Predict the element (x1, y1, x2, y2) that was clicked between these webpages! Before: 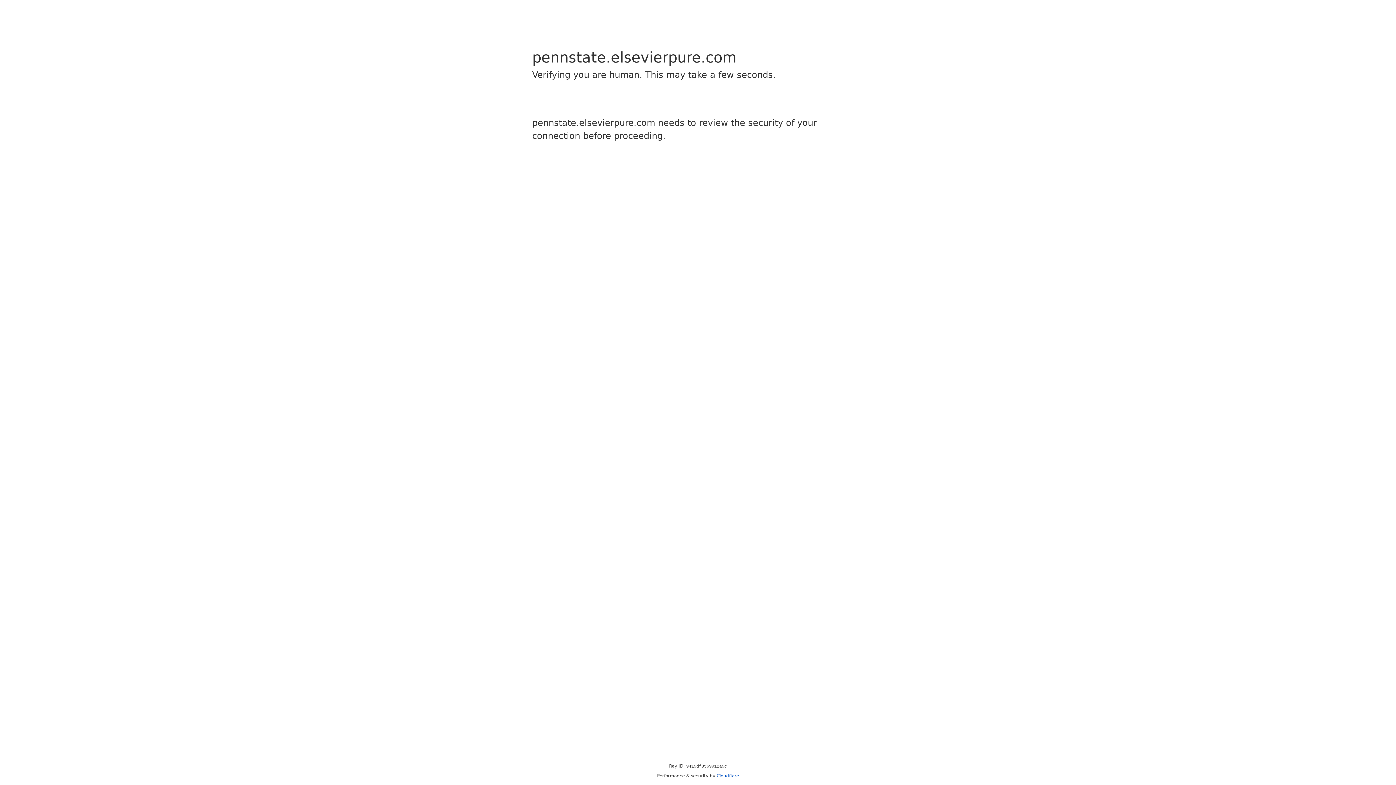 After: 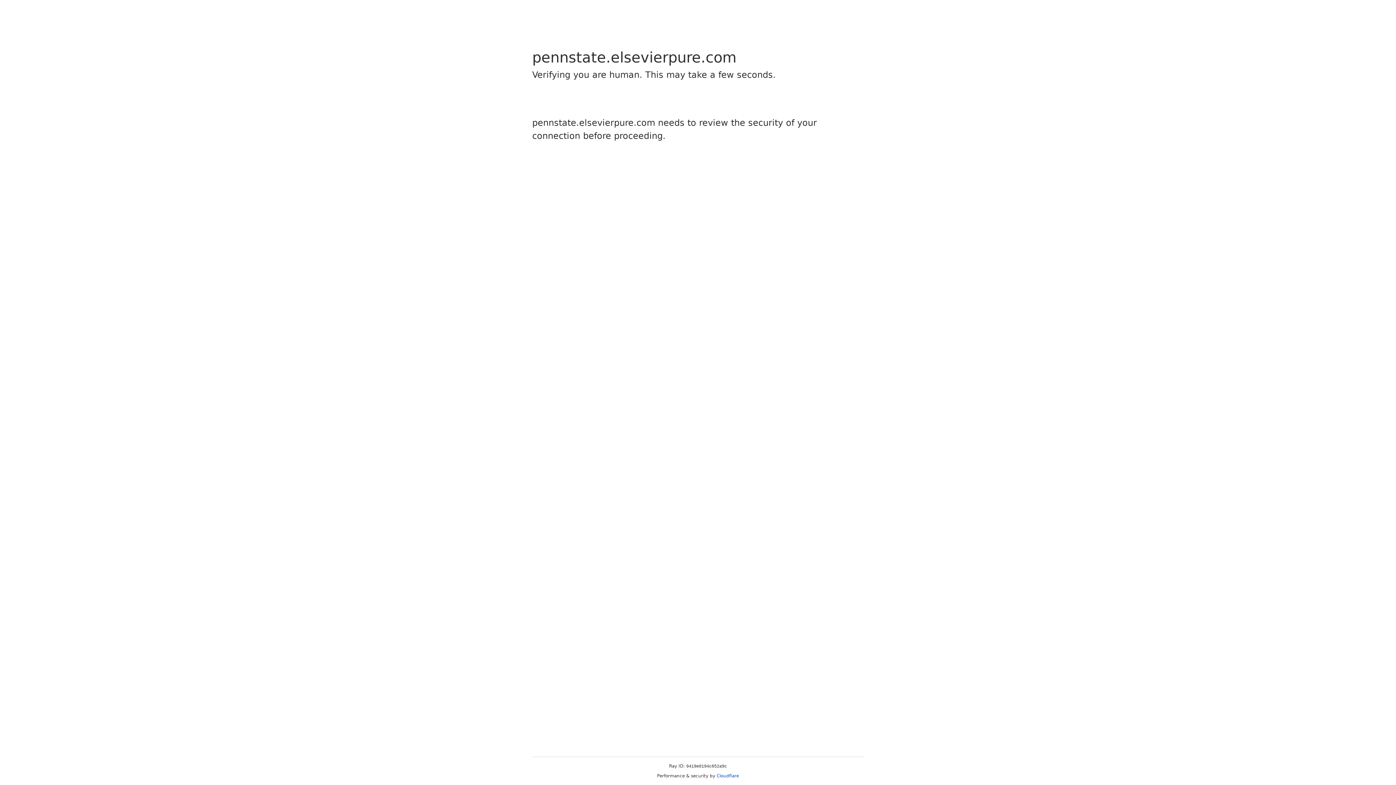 Action: label: Cloudflare bbox: (716, 773, 739, 778)